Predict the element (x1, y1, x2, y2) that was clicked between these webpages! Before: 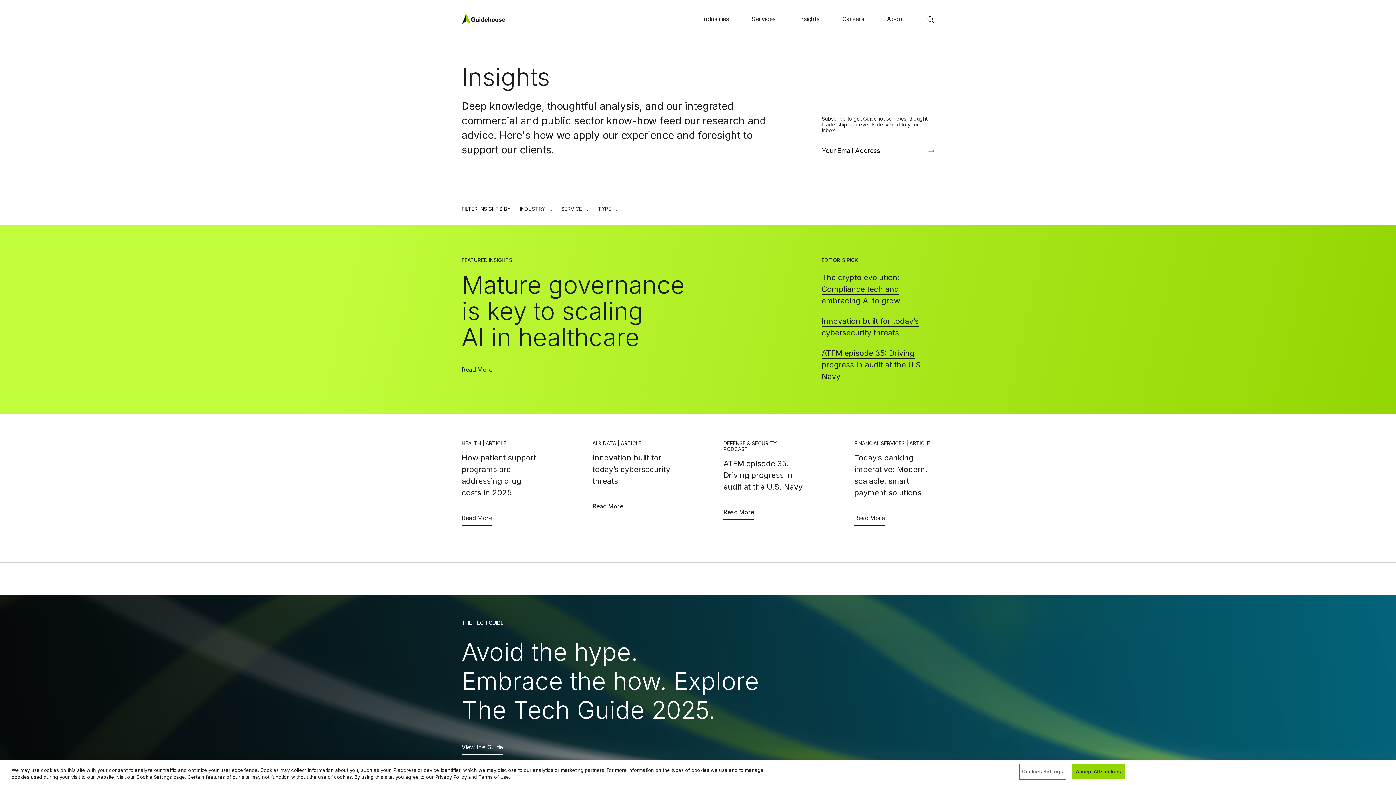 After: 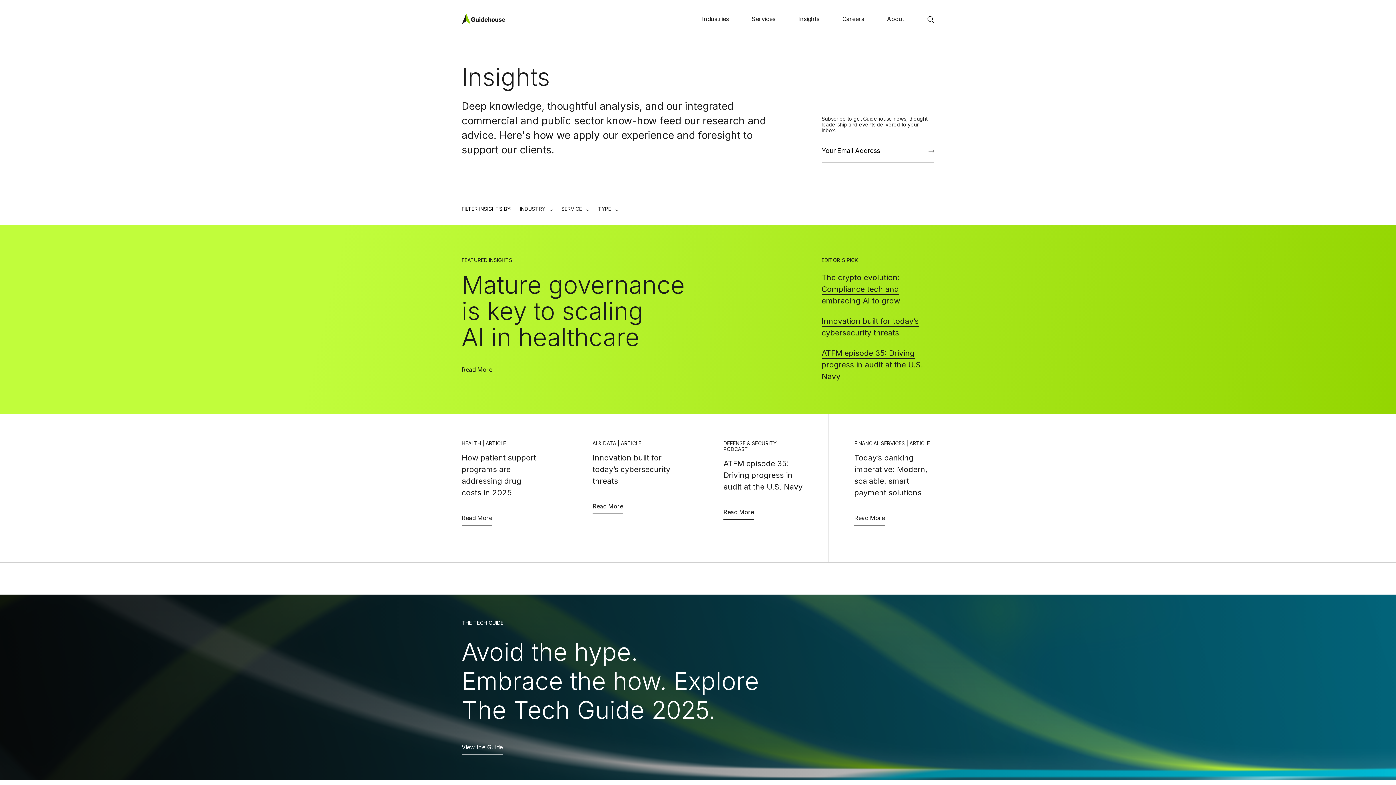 Action: bbox: (1072, 764, 1125, 779) label: Accept All Cookies